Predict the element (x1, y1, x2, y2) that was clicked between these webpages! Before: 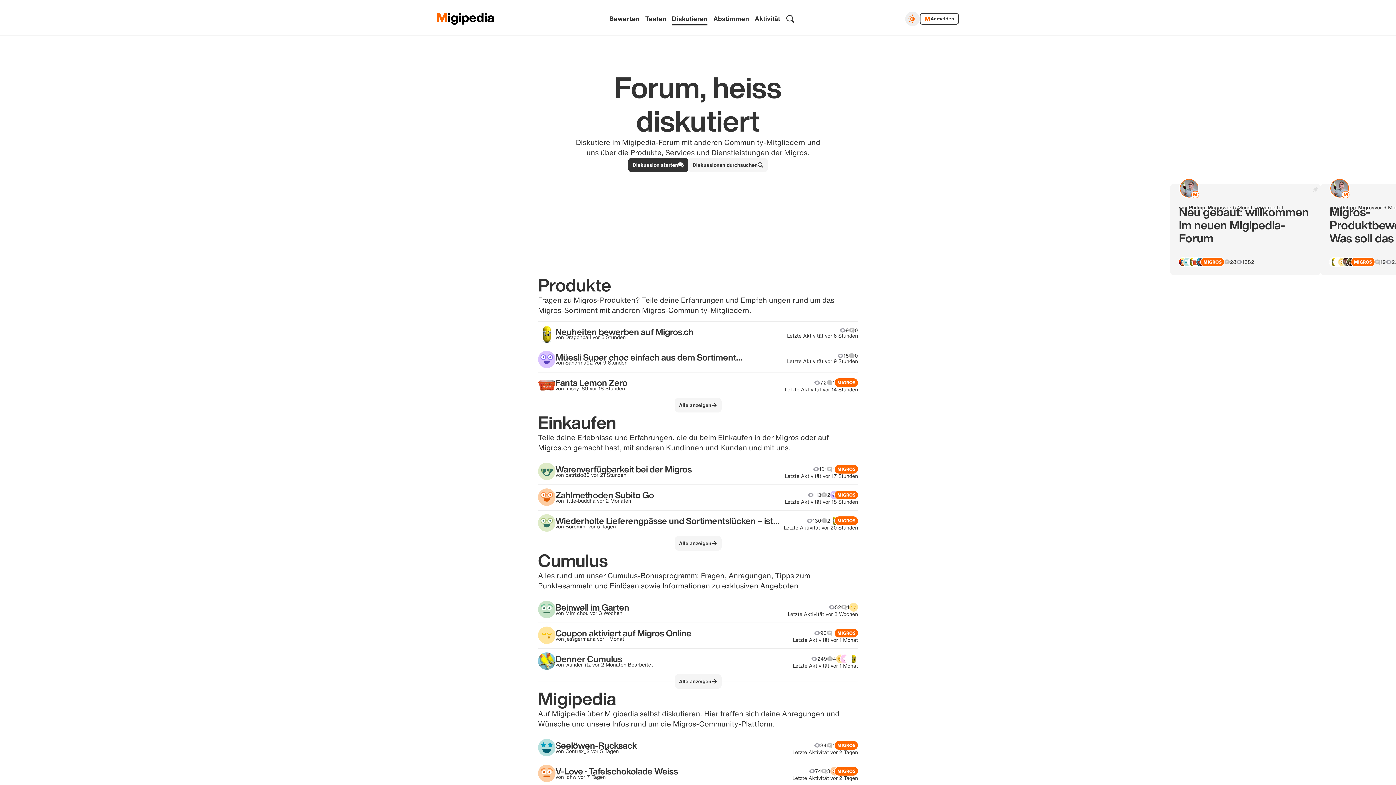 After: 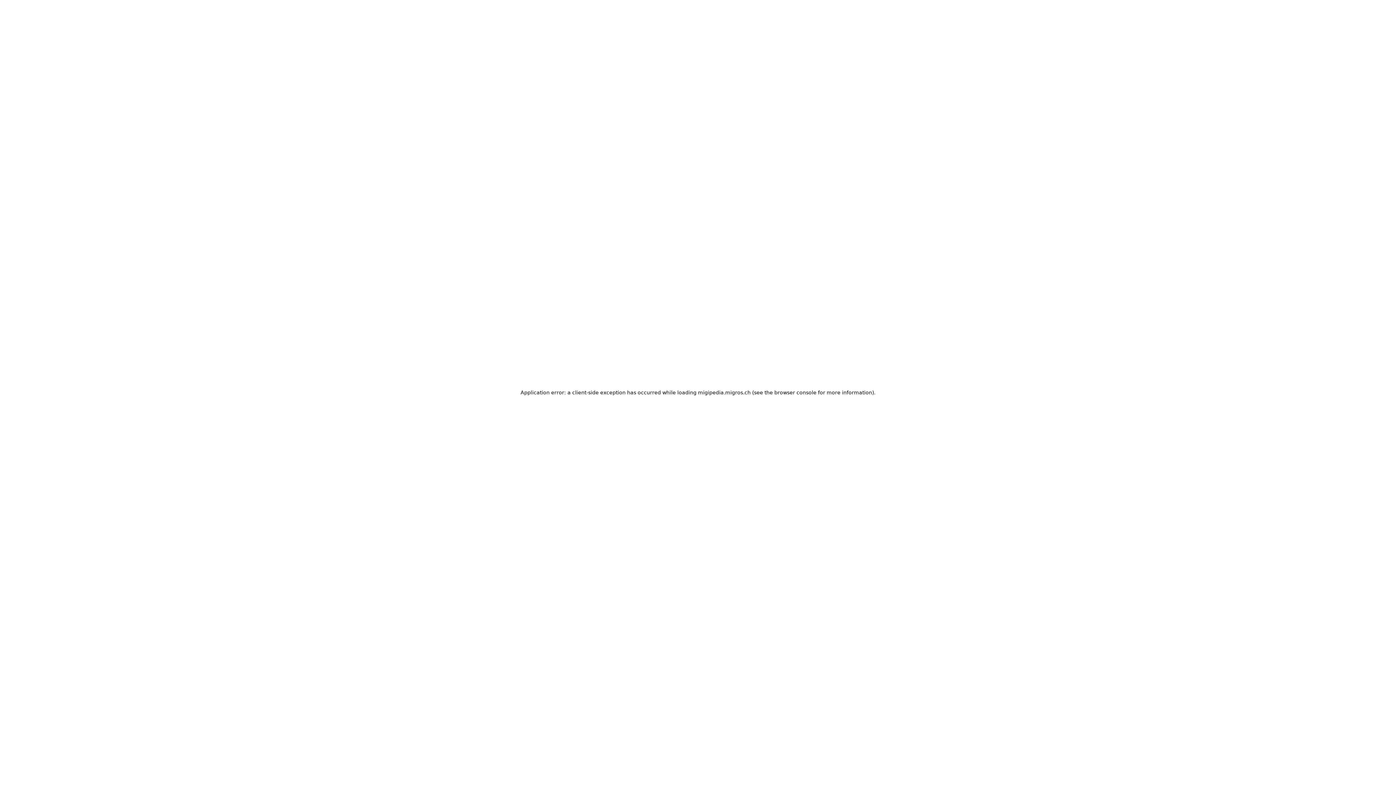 Action: bbox: (538, 484, 858, 510) label: Zahlmethoden Subito Go

von little-buddha

 

vor 2 Monaten

113
2
Letzte Aktivität vor 18 Stunden